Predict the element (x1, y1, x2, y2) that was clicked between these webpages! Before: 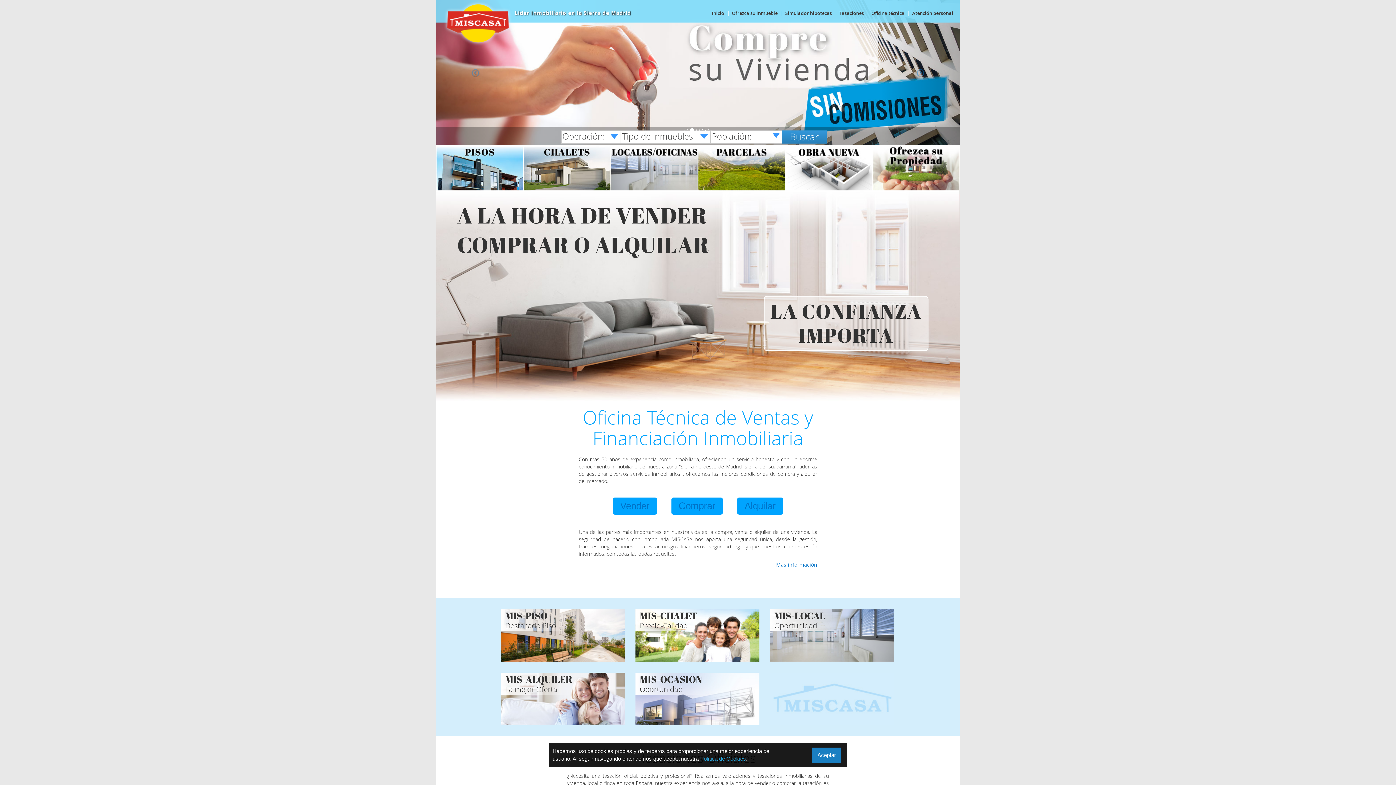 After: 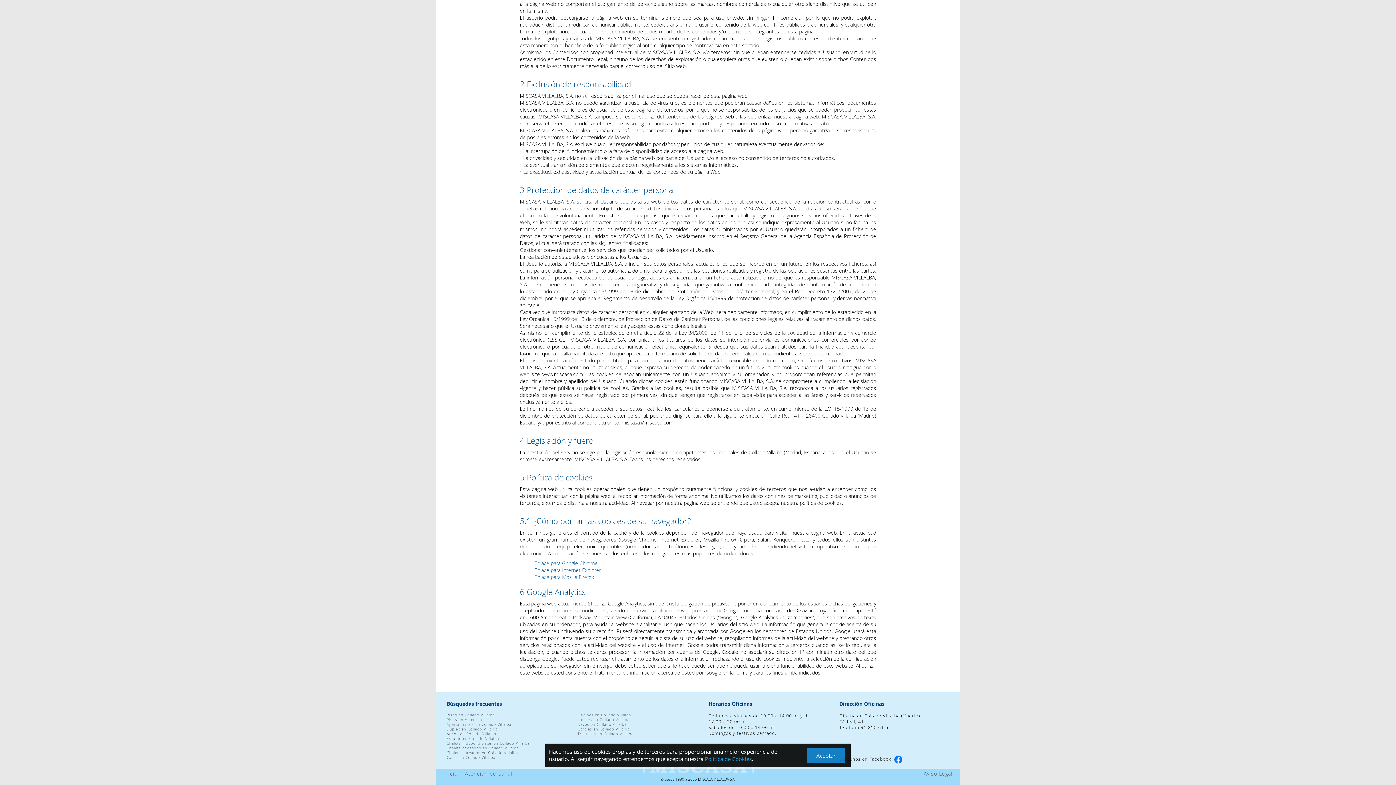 Action: bbox: (700, 756, 746, 762) label: Política de Cookies